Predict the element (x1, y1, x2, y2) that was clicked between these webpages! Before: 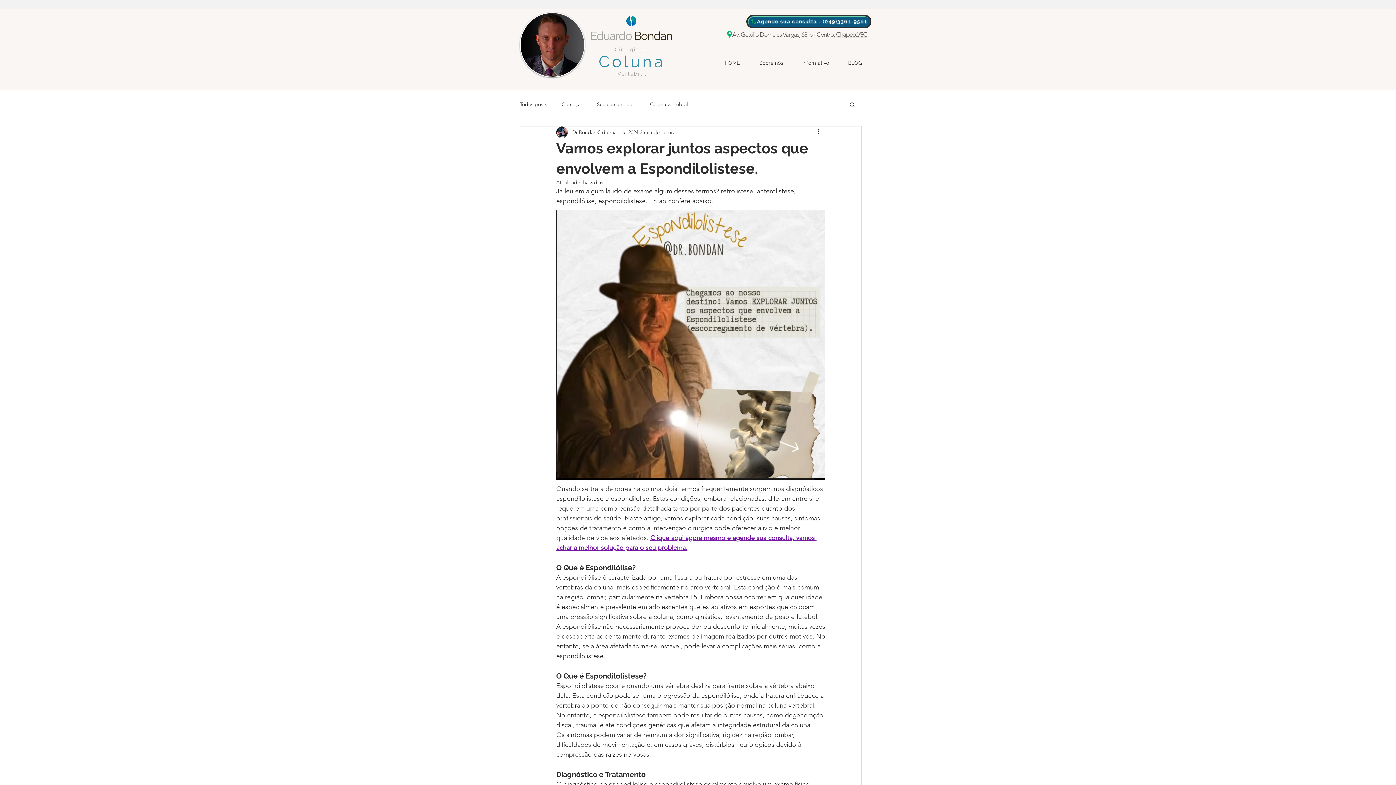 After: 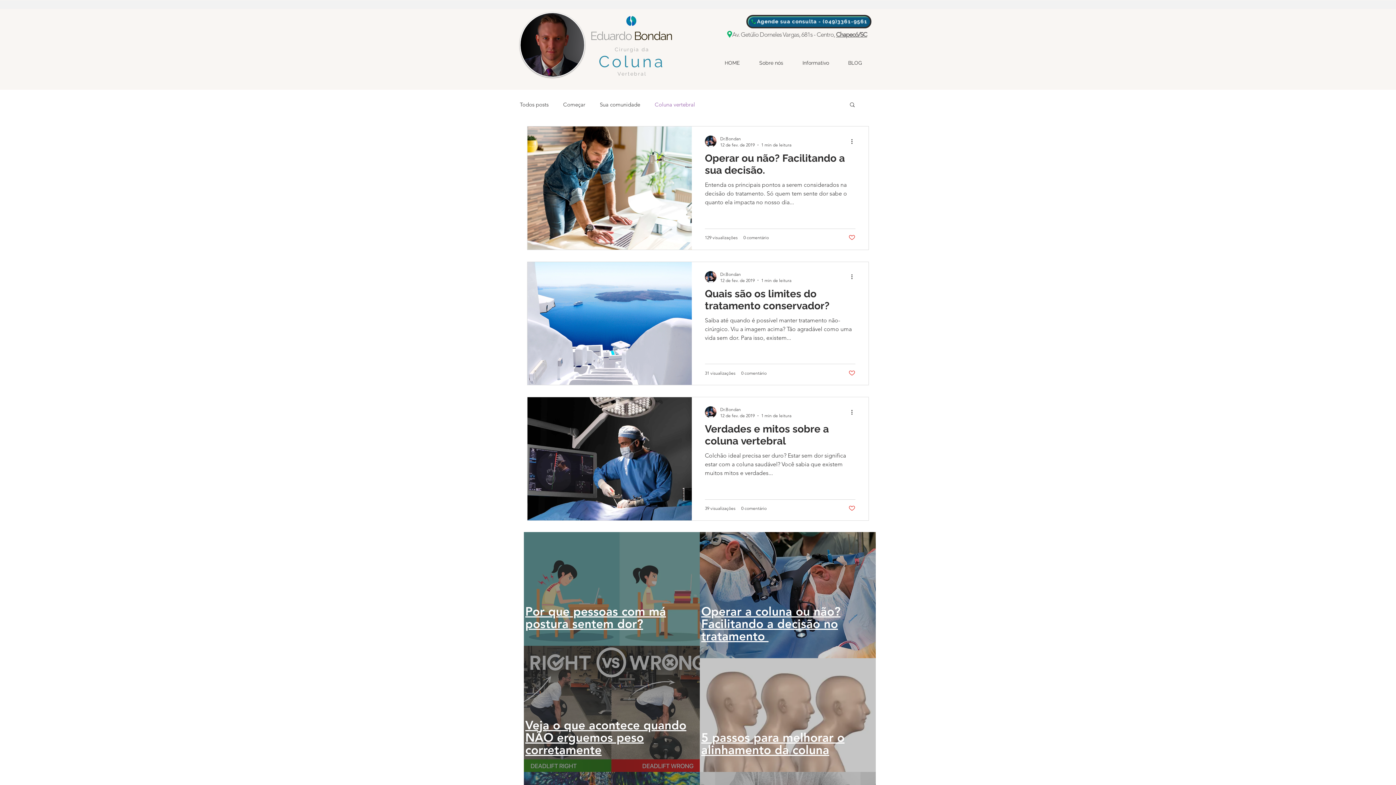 Action: label: Coluna vertebral bbox: (650, 100, 688, 107)